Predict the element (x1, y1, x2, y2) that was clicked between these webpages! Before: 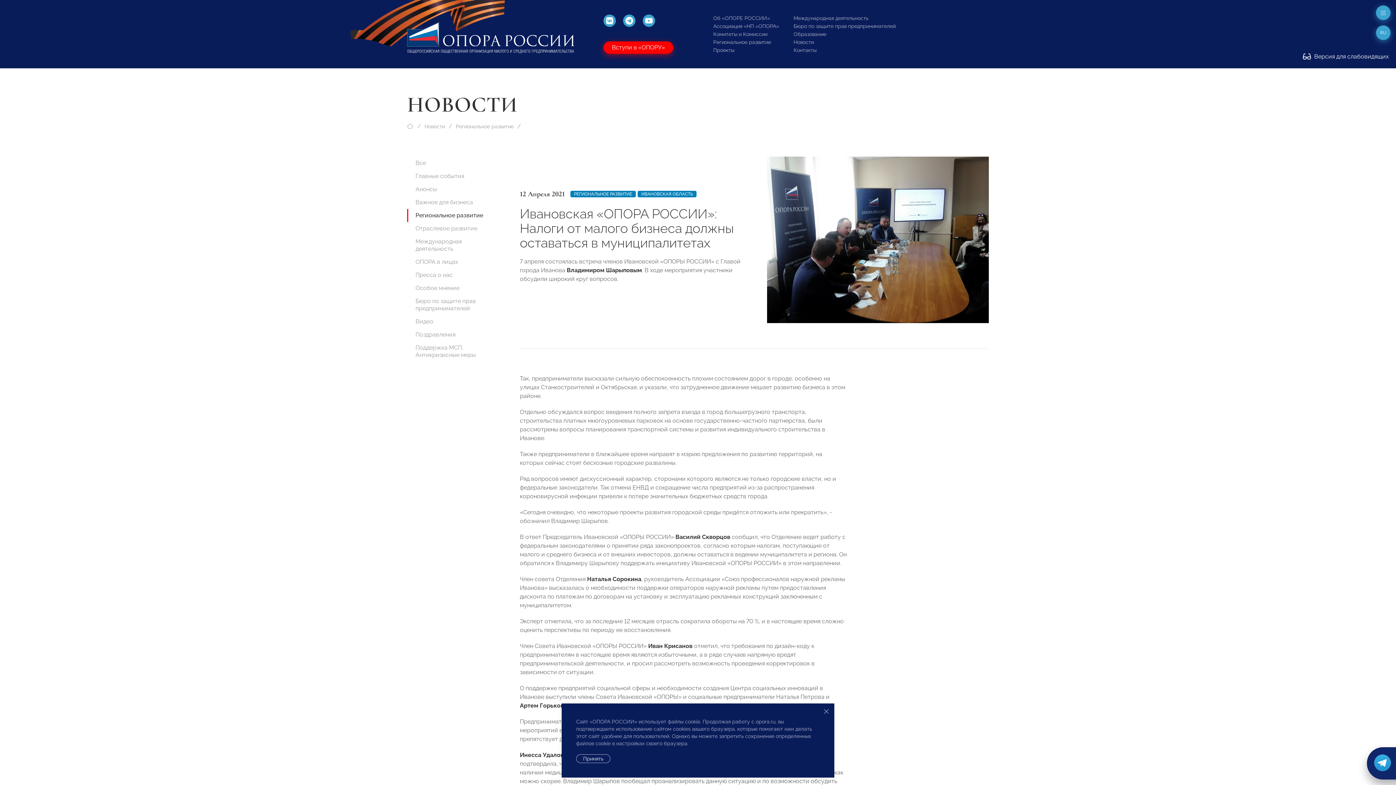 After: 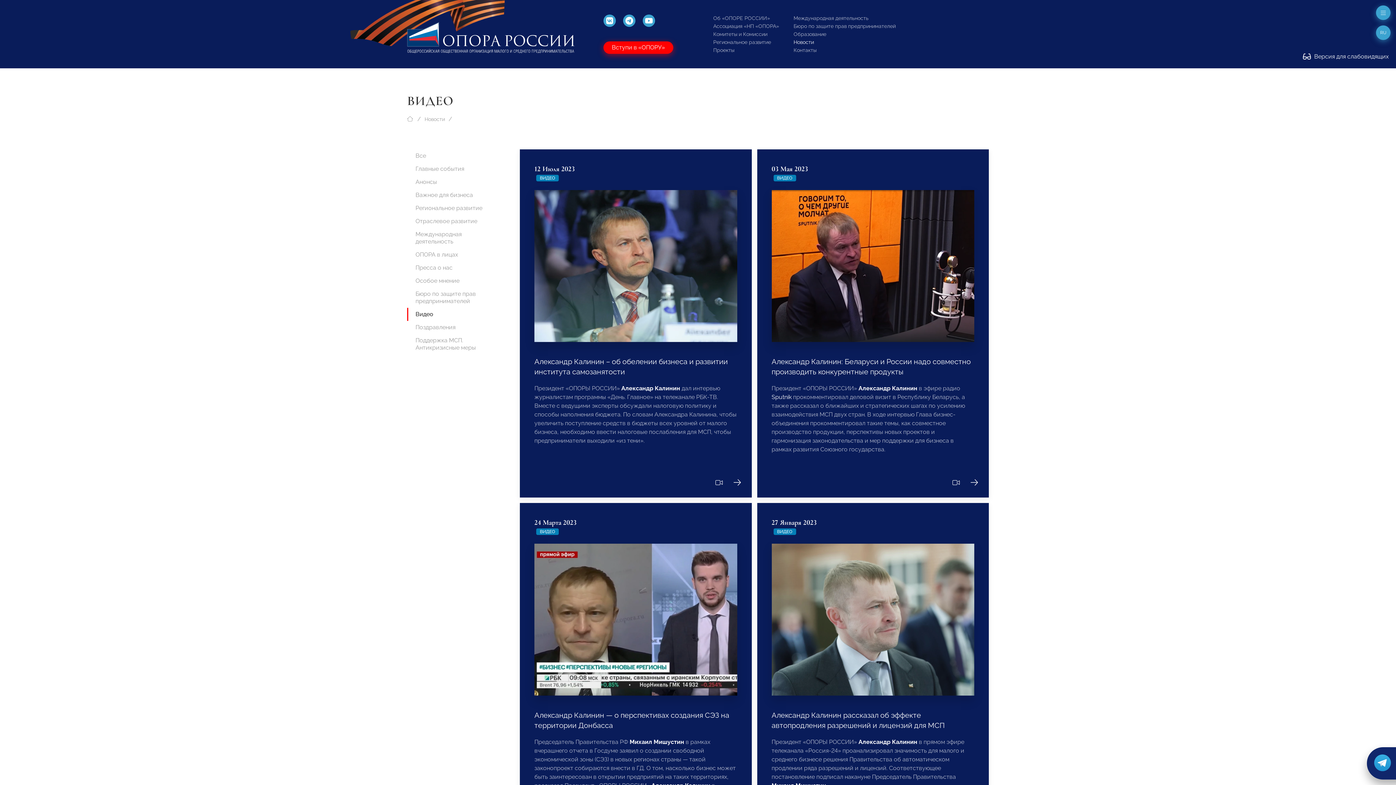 Action: label: Видео bbox: (407, 315, 494, 328)